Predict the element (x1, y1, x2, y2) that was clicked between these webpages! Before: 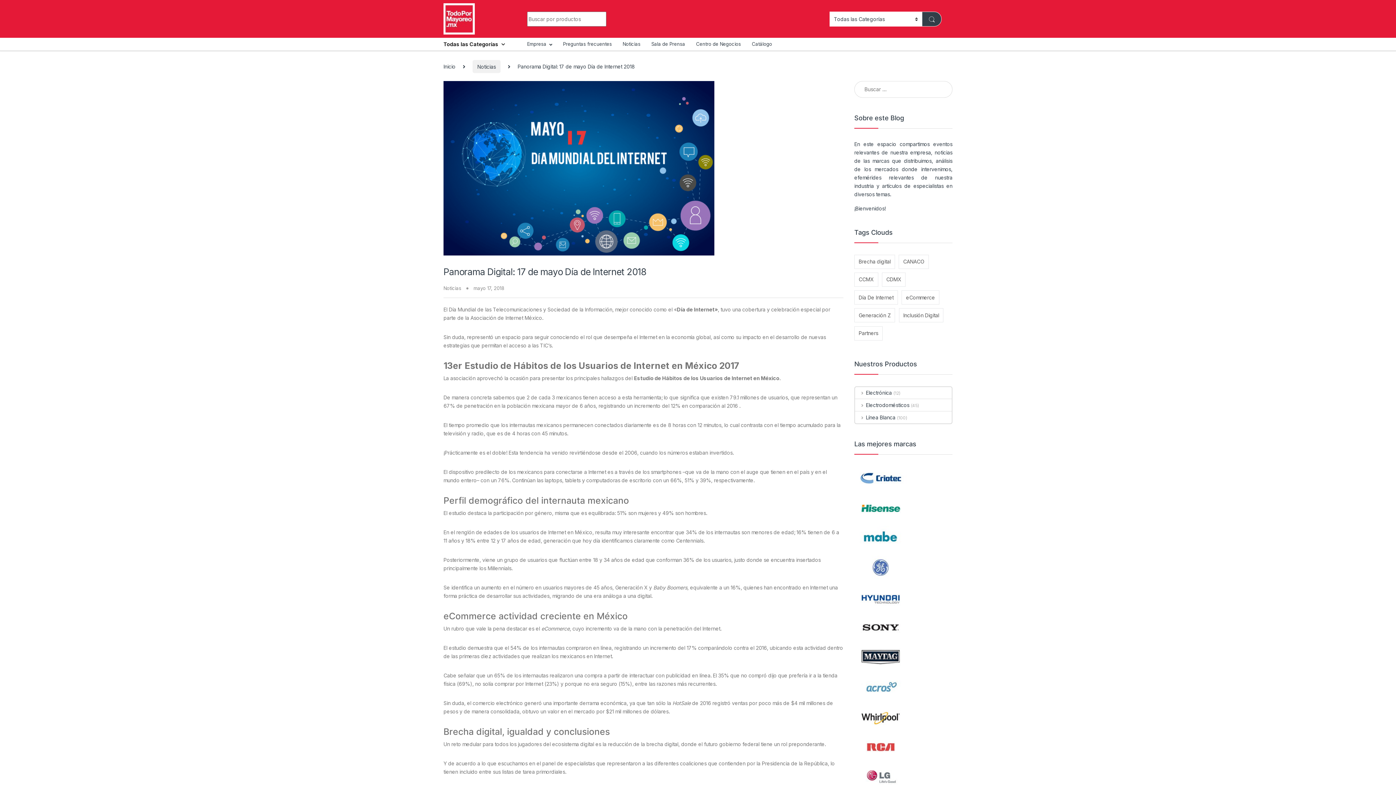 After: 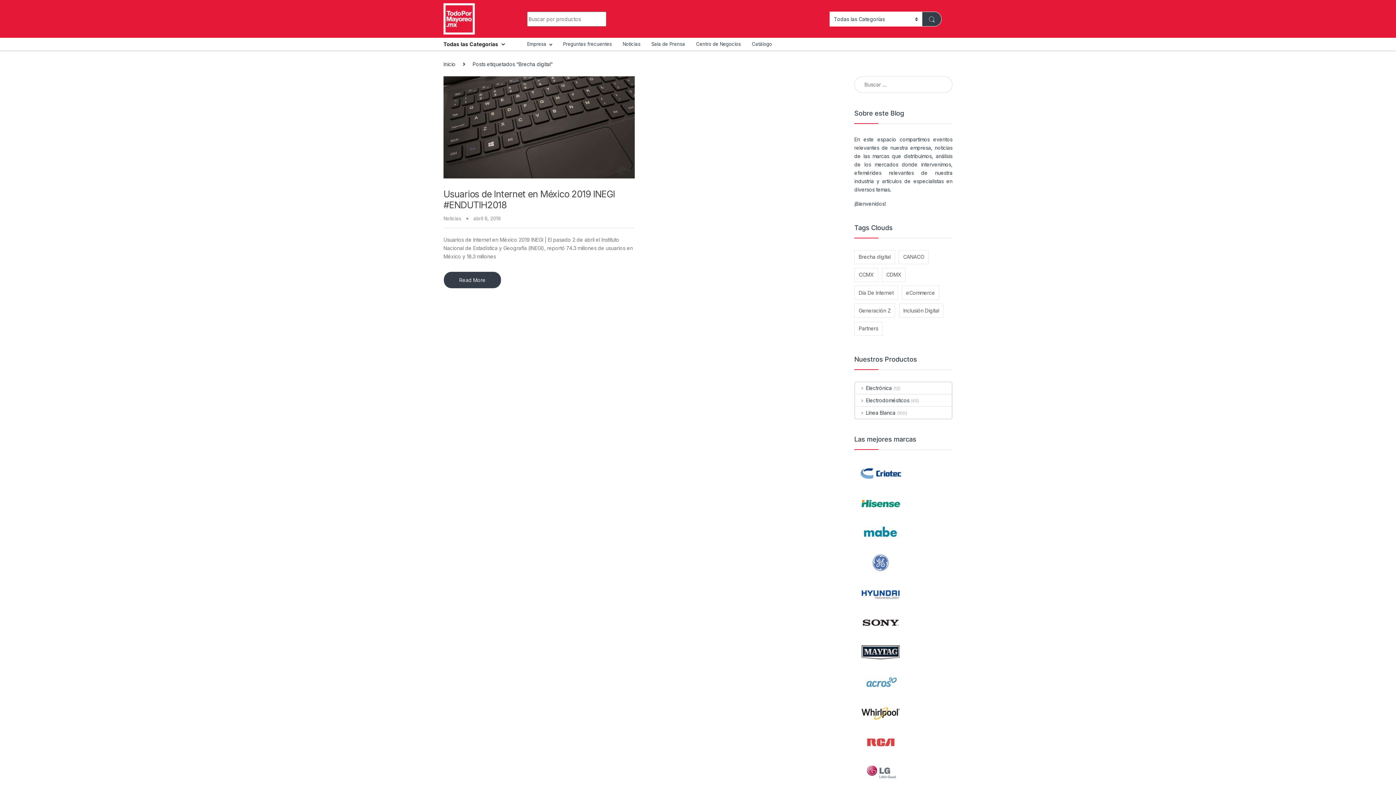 Action: label: Brecha digital (1 elemento) bbox: (854, 254, 895, 268)